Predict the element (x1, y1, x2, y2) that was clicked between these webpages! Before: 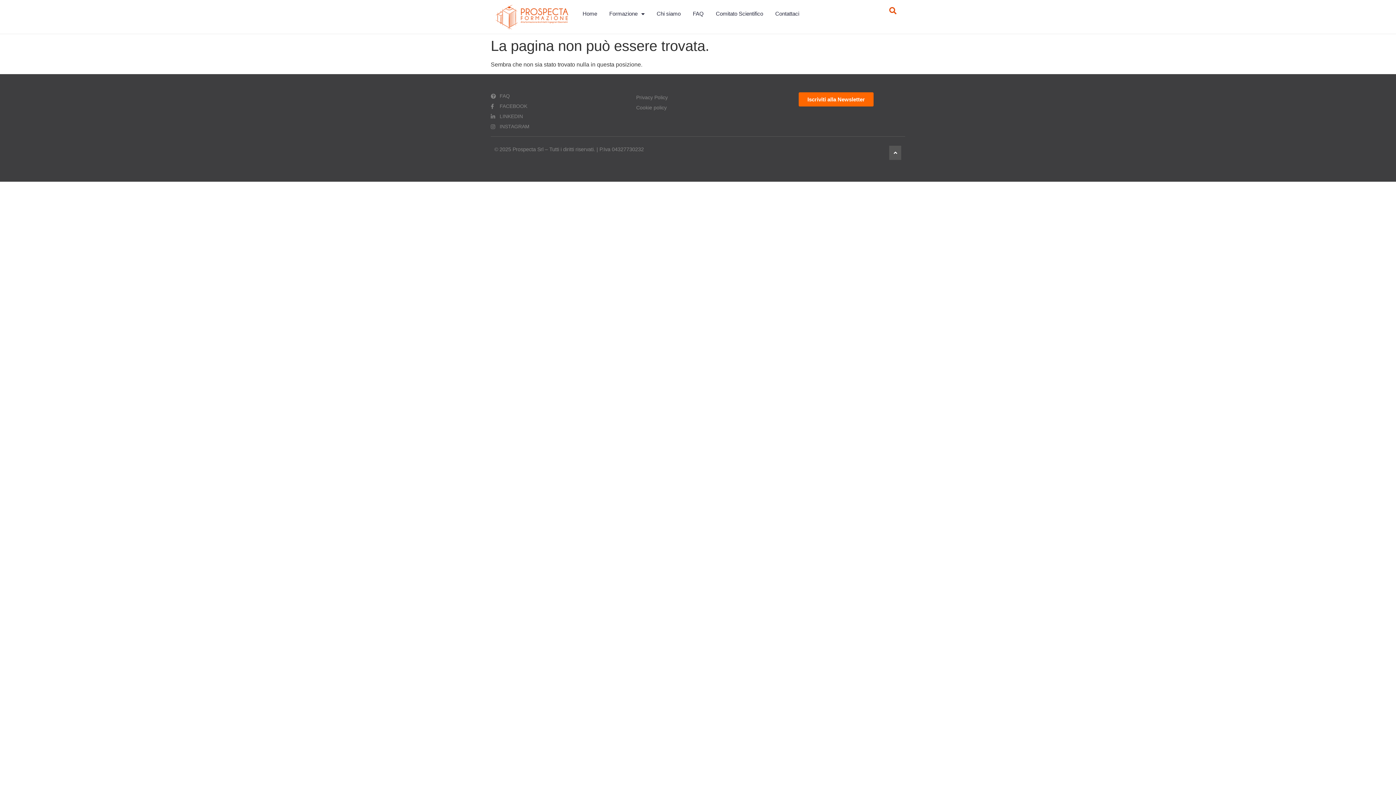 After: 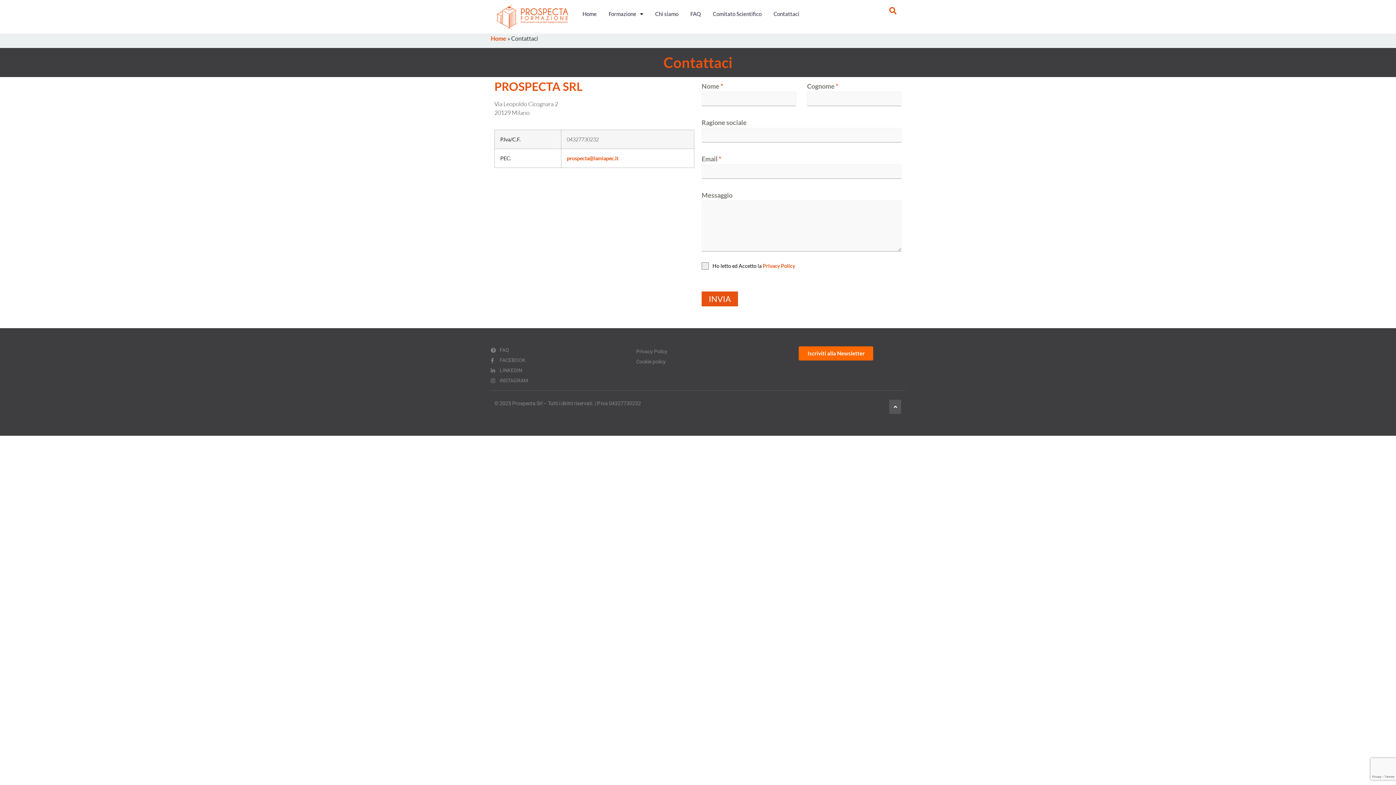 Action: label: Contattaci bbox: (769, 3, 805, 24)